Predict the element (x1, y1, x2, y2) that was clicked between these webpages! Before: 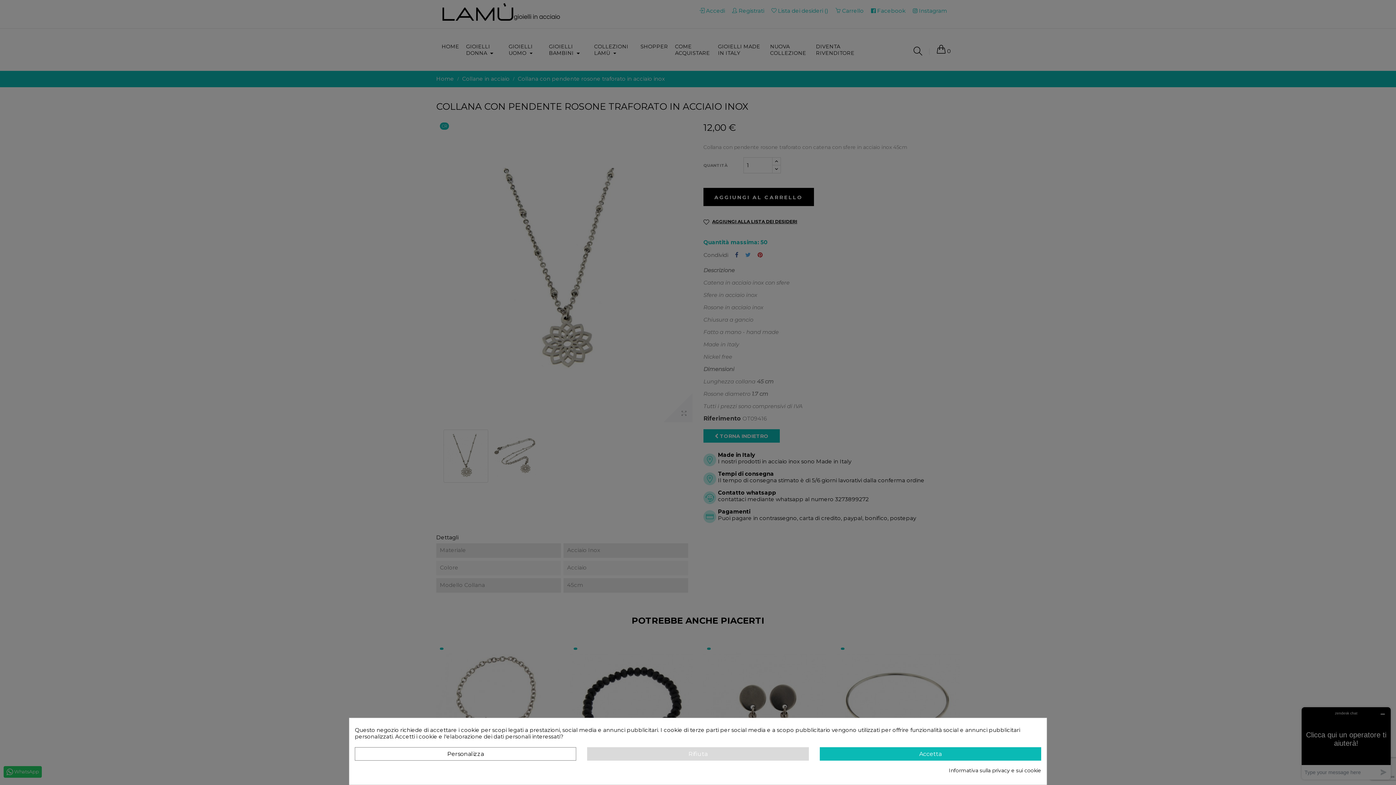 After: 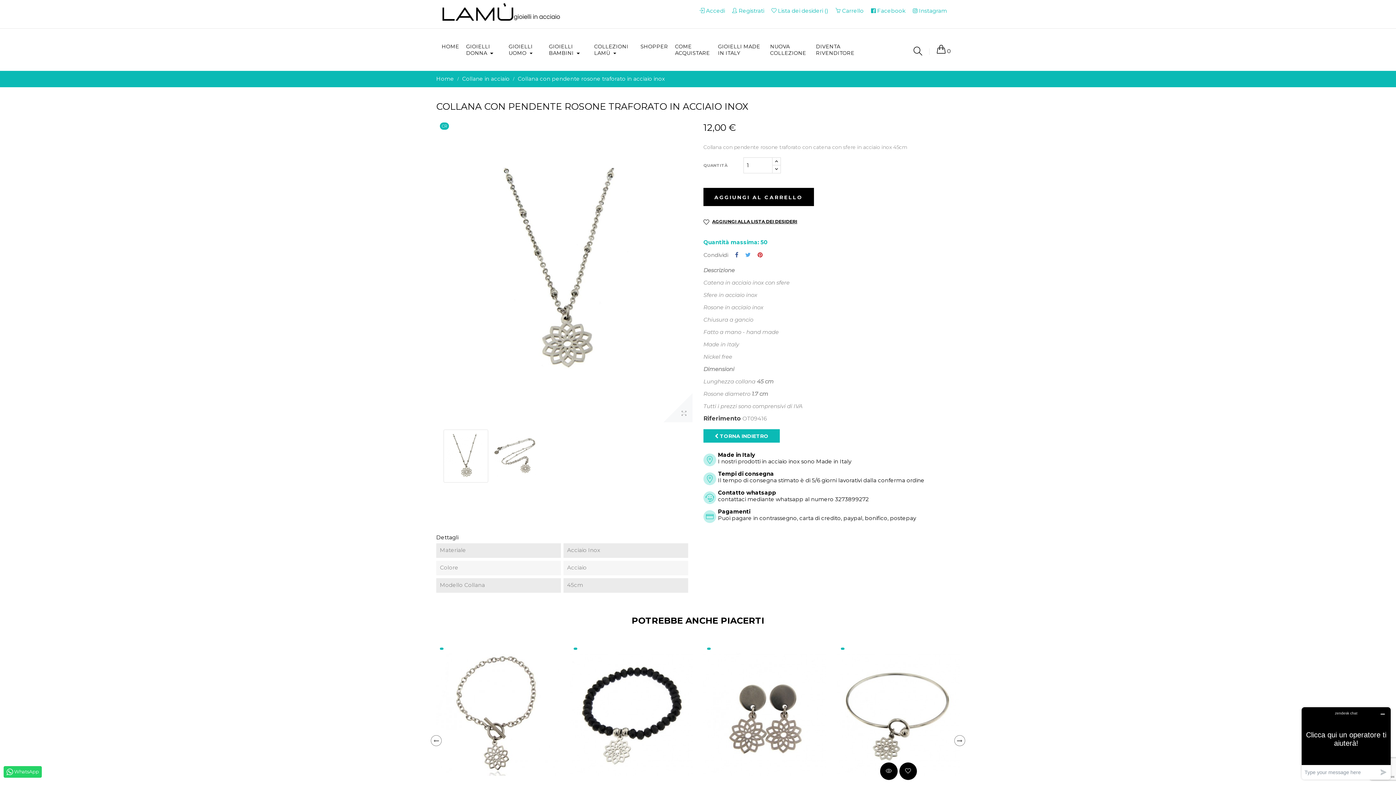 Action: bbox: (819, 747, 1041, 761) label: Accetta